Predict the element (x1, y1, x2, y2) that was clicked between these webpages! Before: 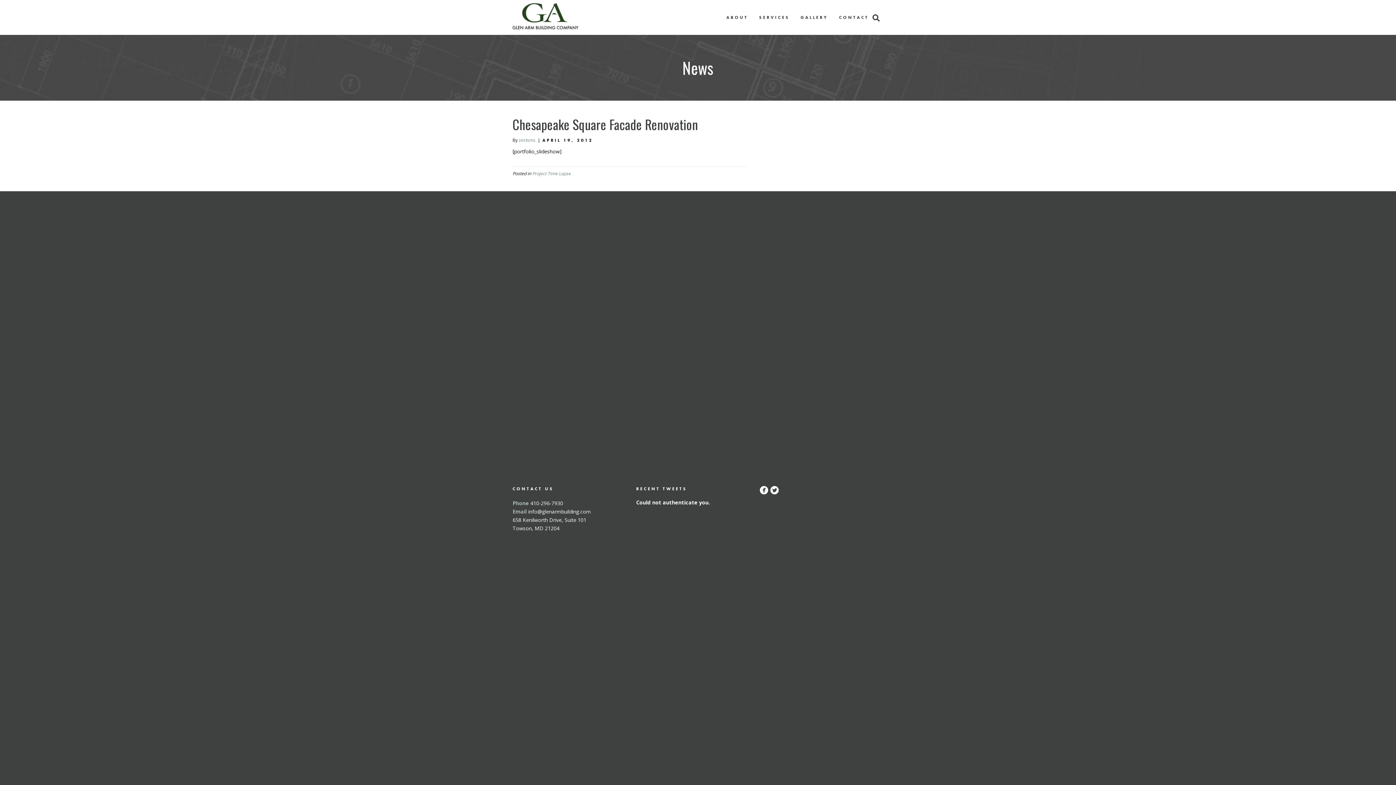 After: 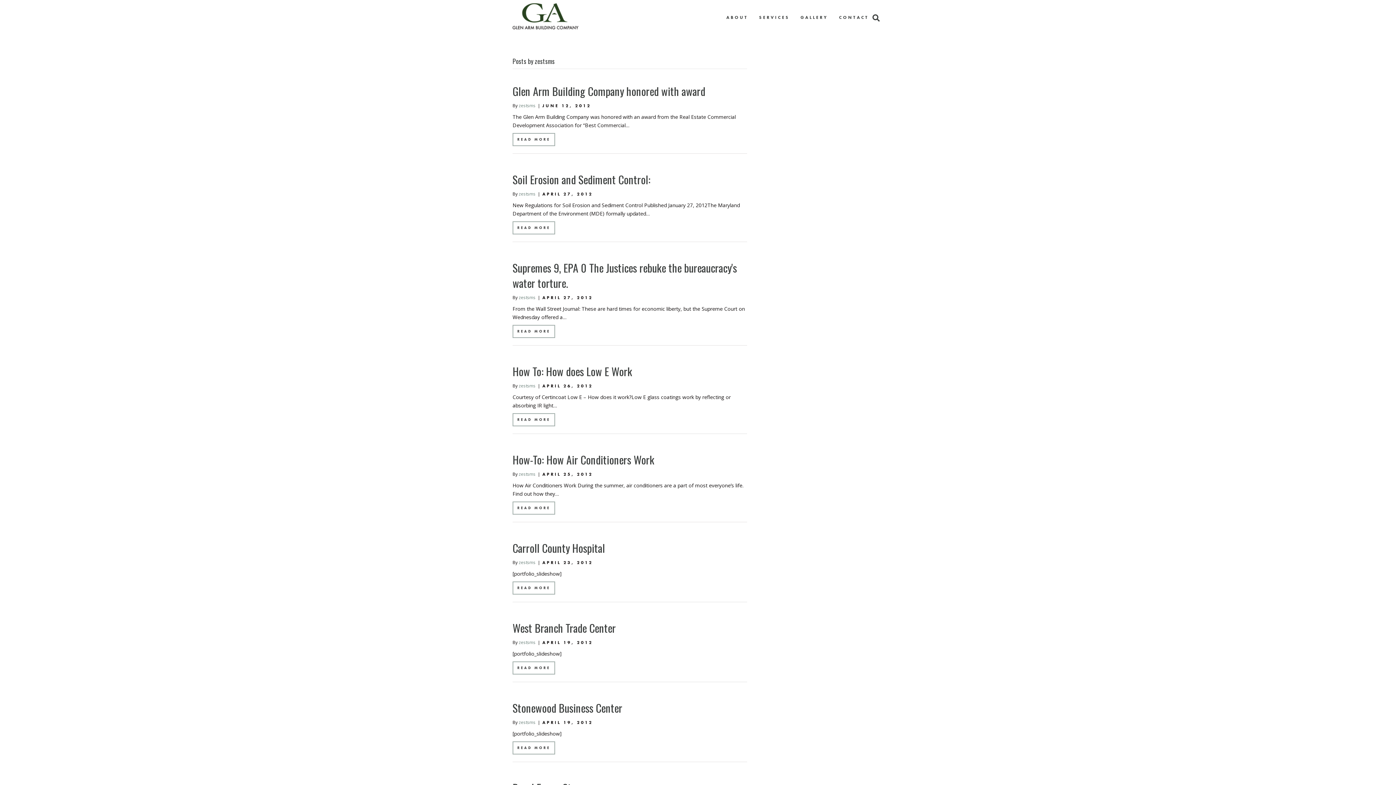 Action: bbox: (518, 137, 535, 143) label: zestsms